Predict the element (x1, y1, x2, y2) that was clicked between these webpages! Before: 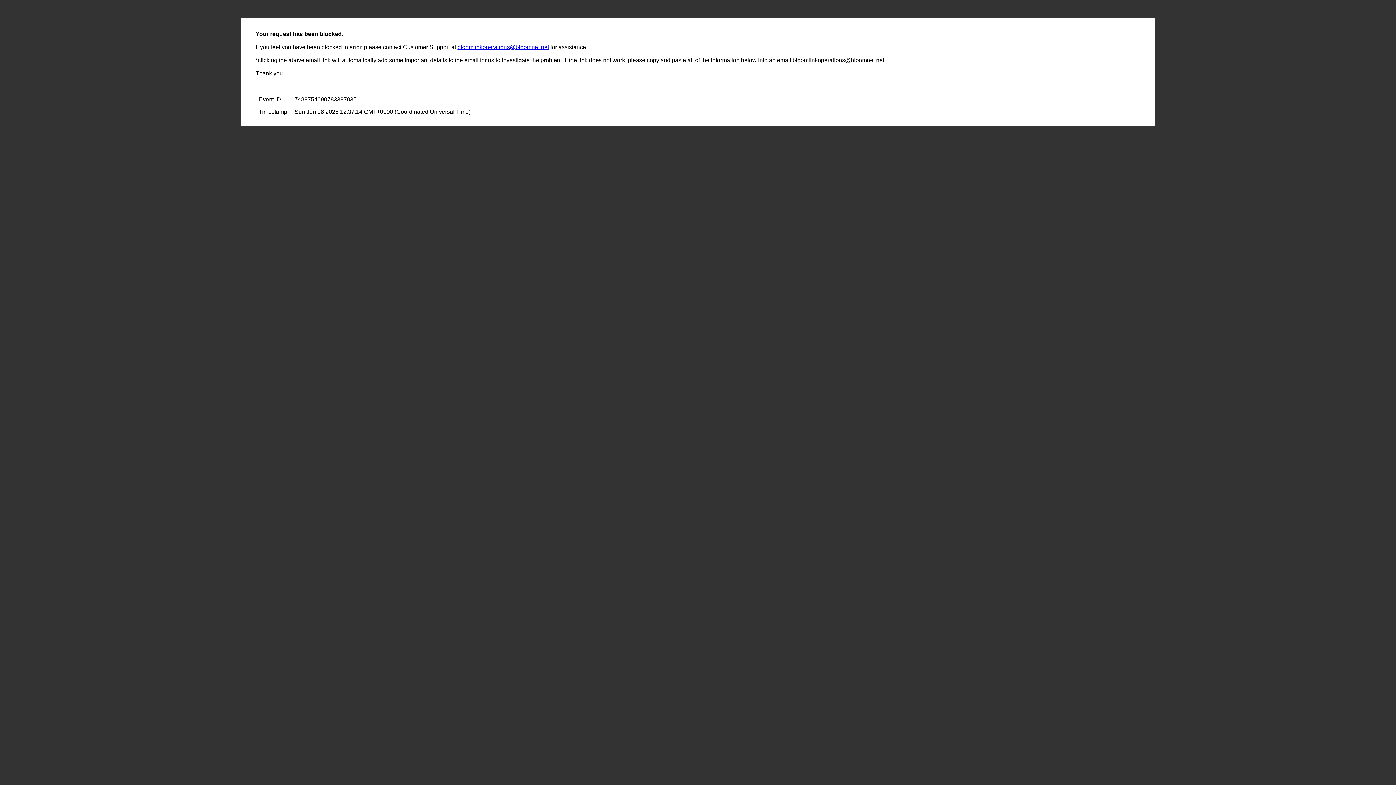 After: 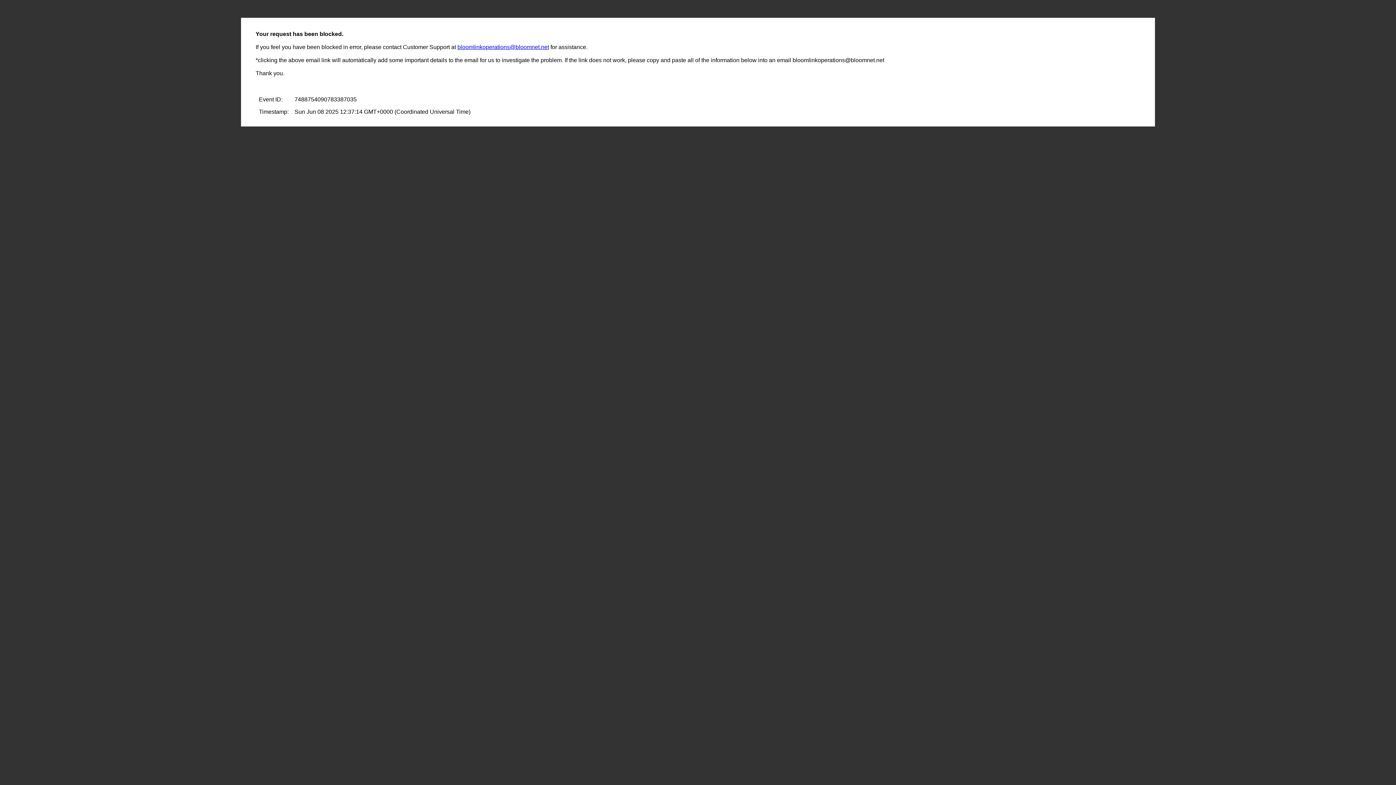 Action: label: bloomlinkoperations@bloomnet.net bbox: (457, 44, 549, 50)